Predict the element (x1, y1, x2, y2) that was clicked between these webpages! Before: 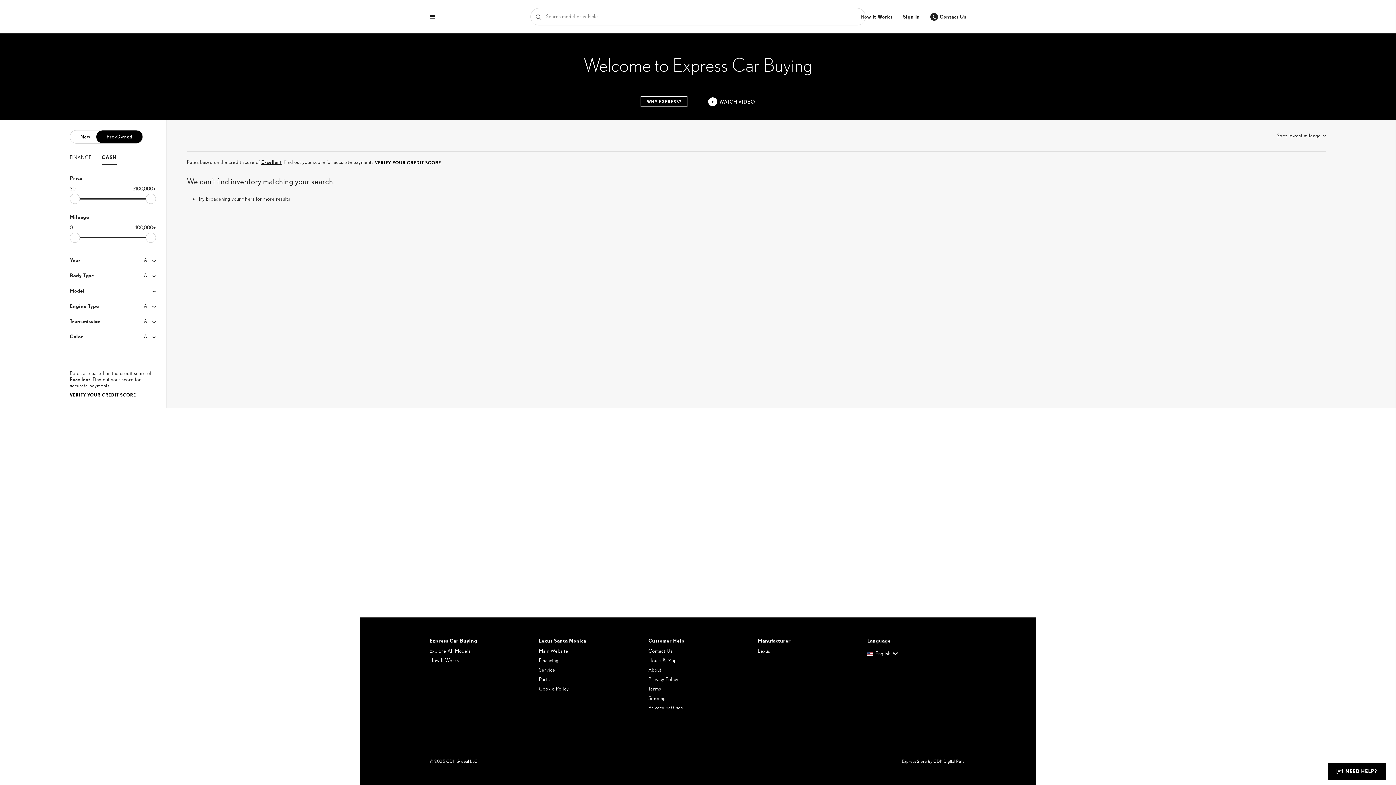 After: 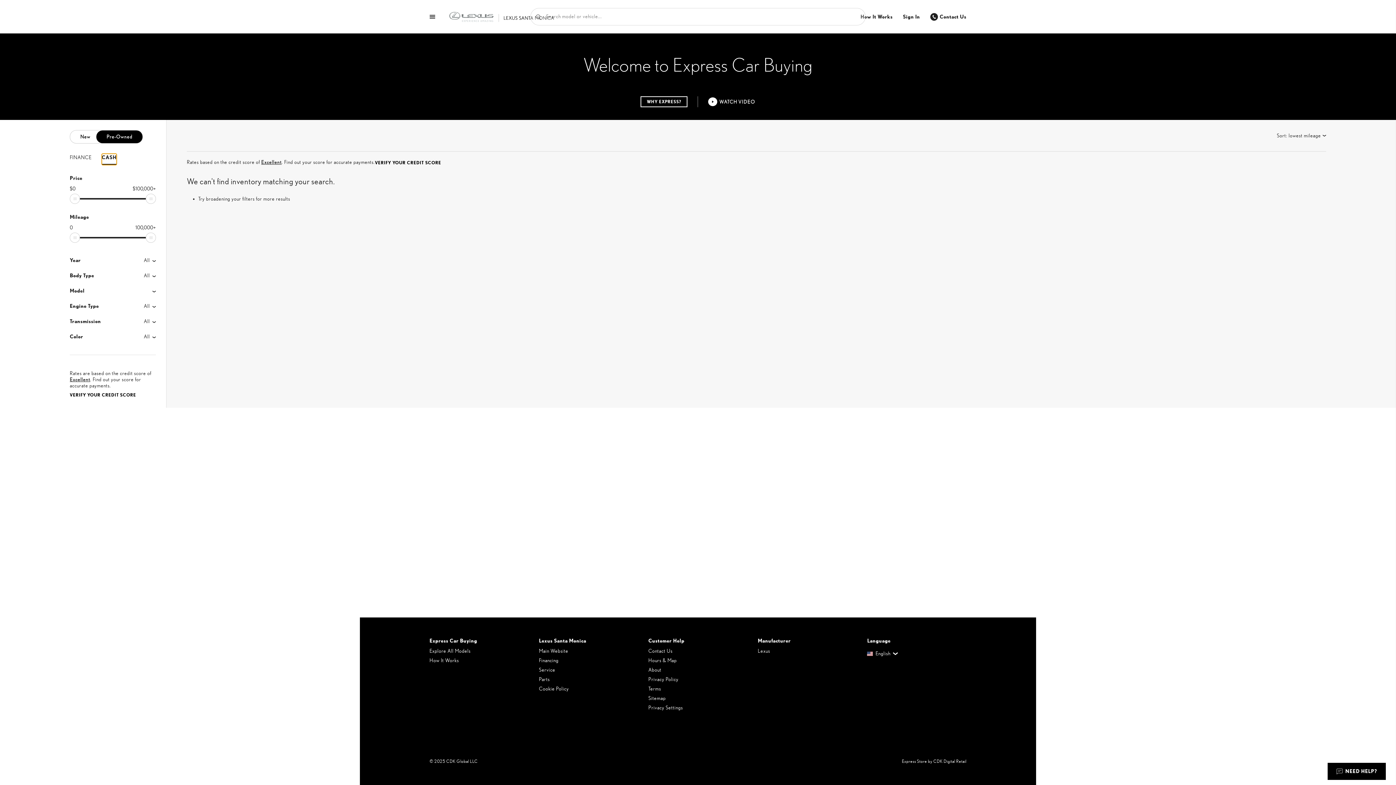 Action: bbox: (101, 153, 116, 165) label: CASH